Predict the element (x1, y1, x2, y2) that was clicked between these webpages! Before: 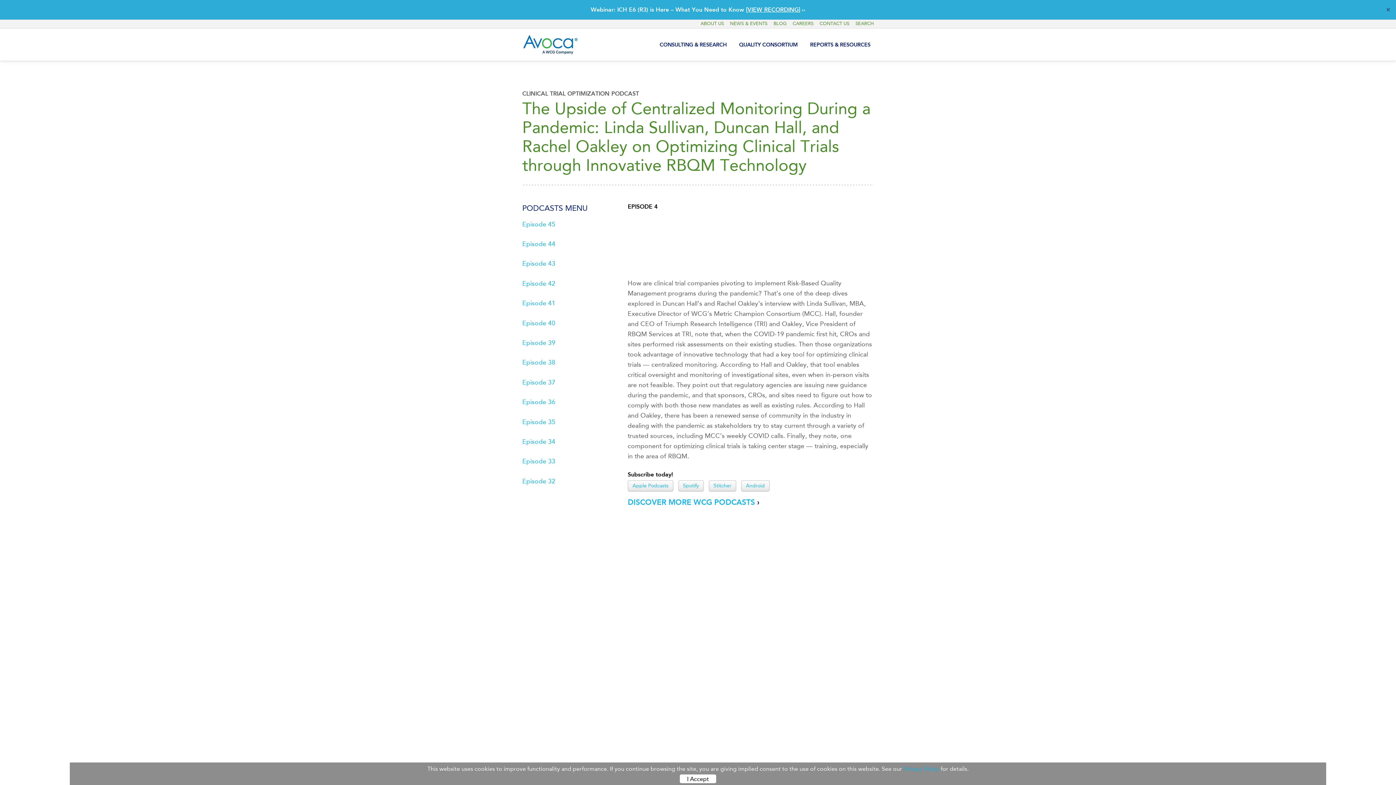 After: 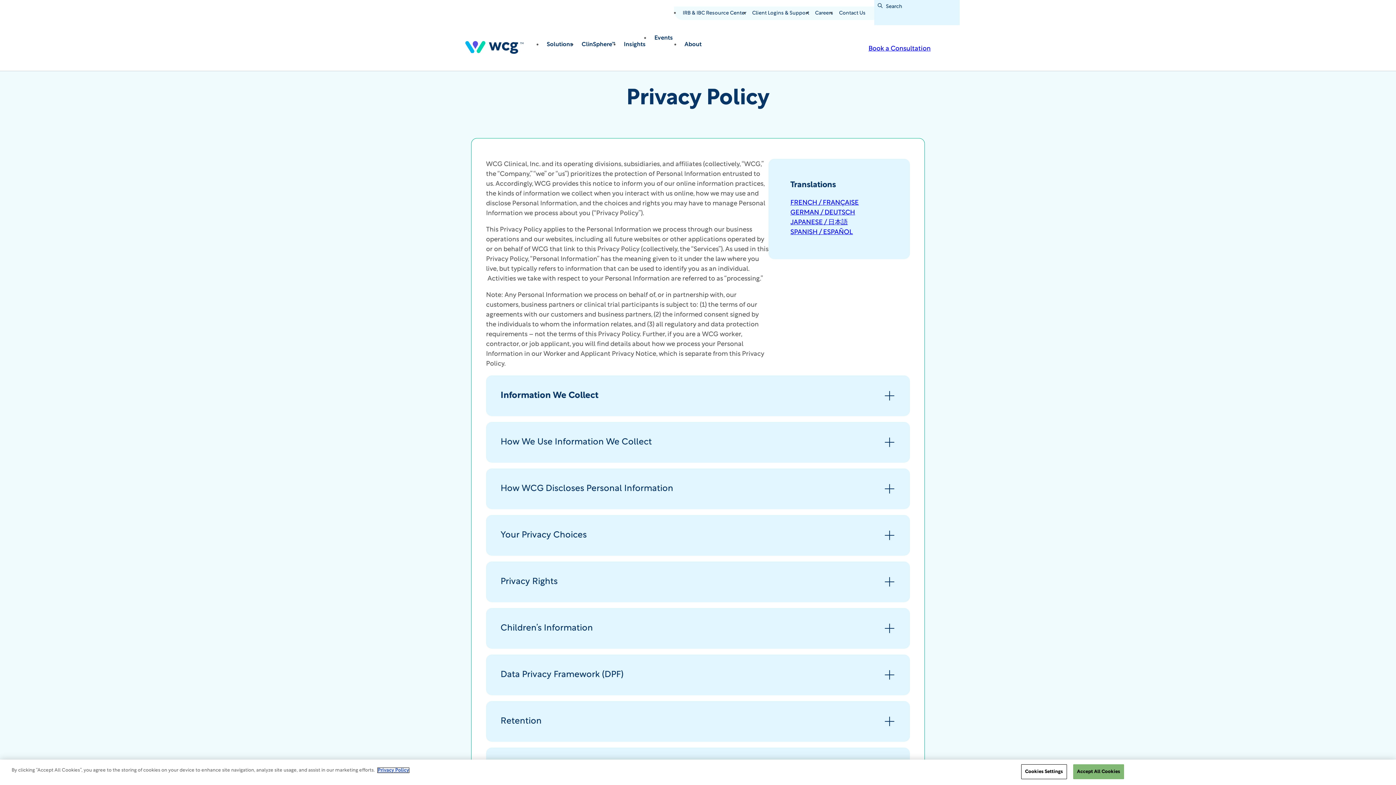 Action: label: Privacy Policy bbox: (903, 766, 939, 772)